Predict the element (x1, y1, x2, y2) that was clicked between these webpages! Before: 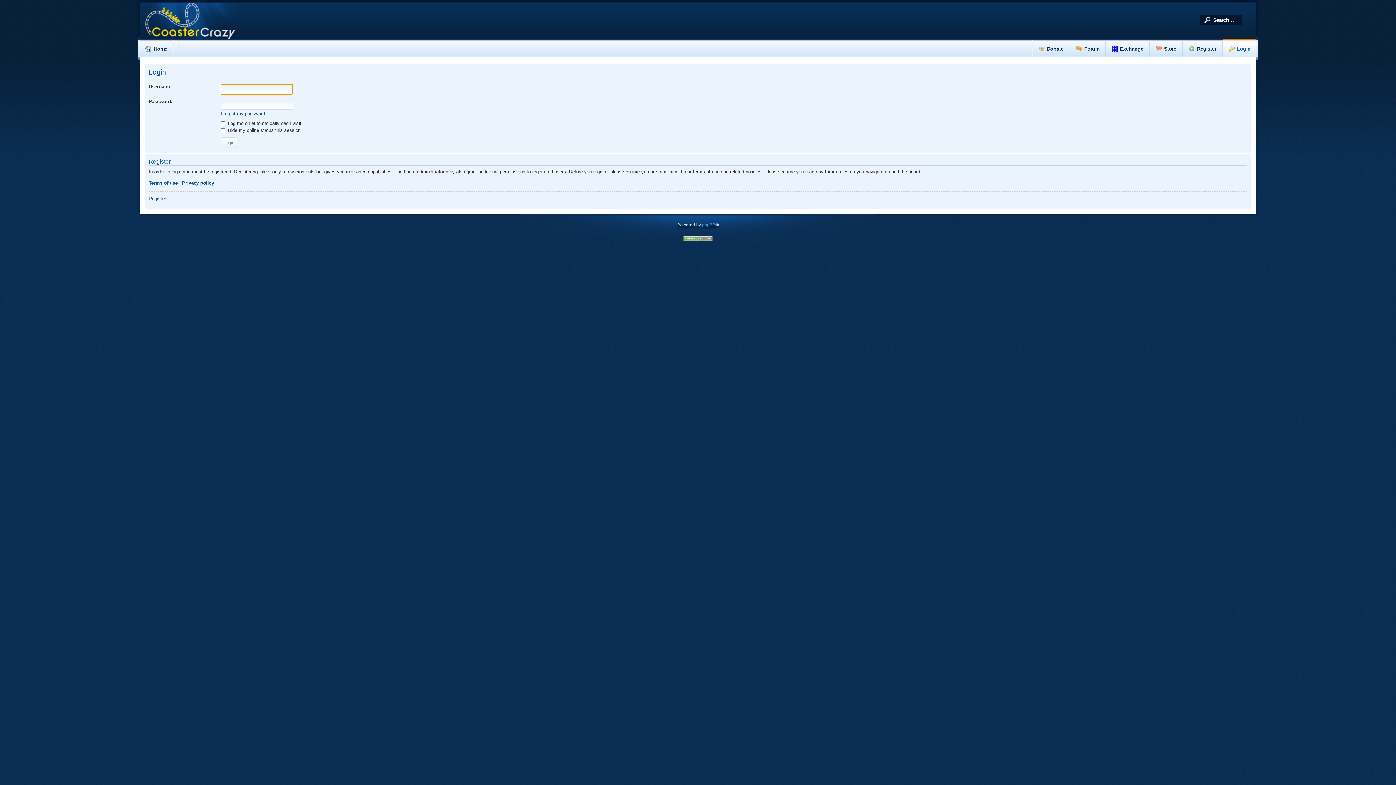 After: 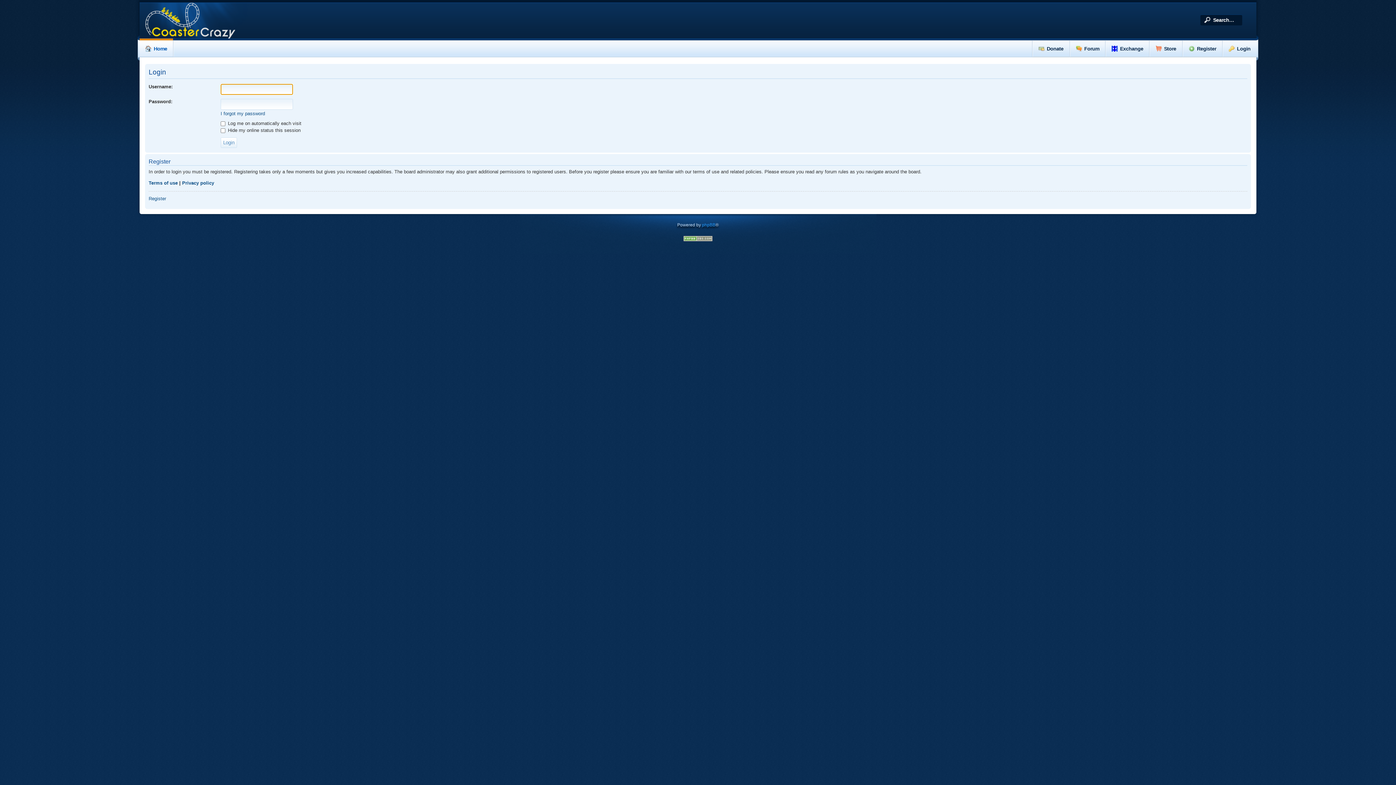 Action: bbox: (1106, 38, 1149, 57) label: Exchange